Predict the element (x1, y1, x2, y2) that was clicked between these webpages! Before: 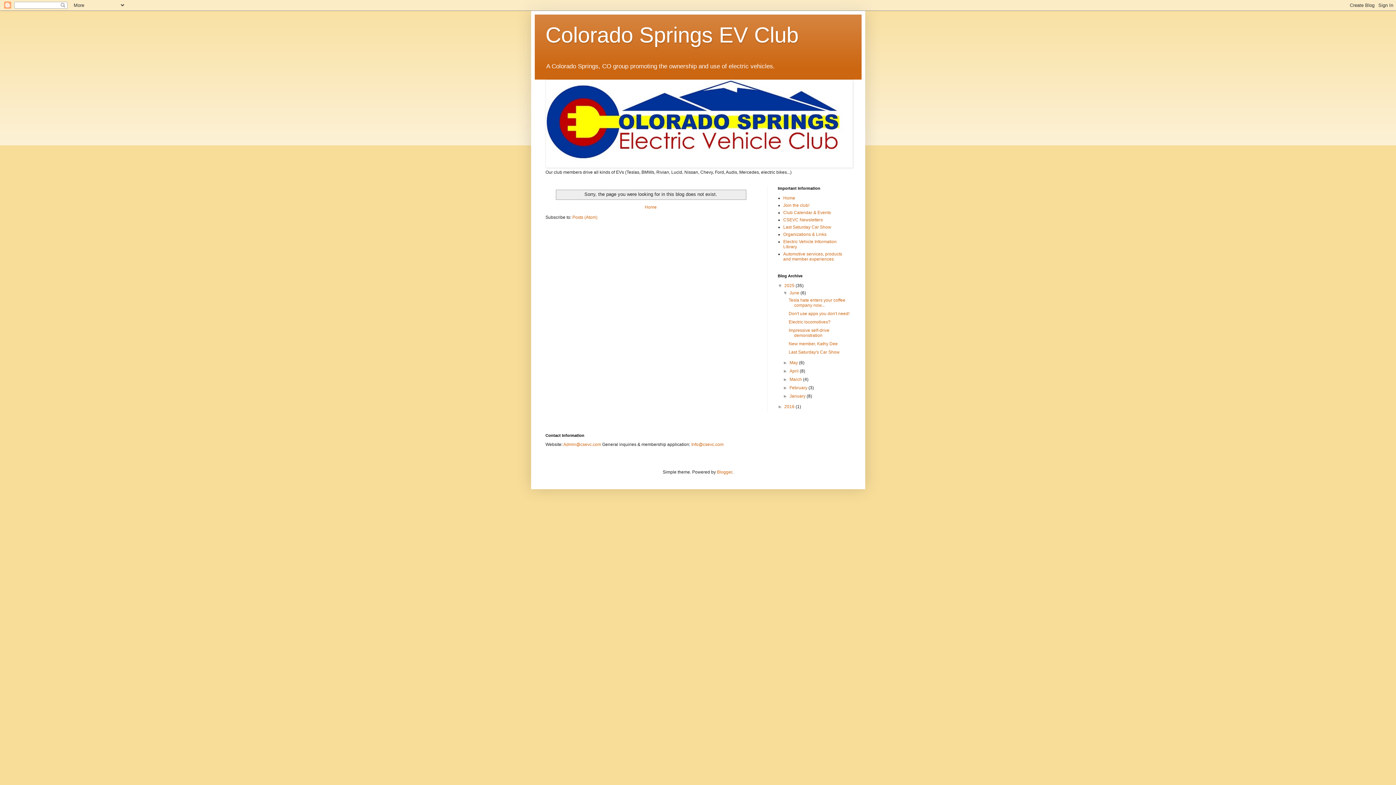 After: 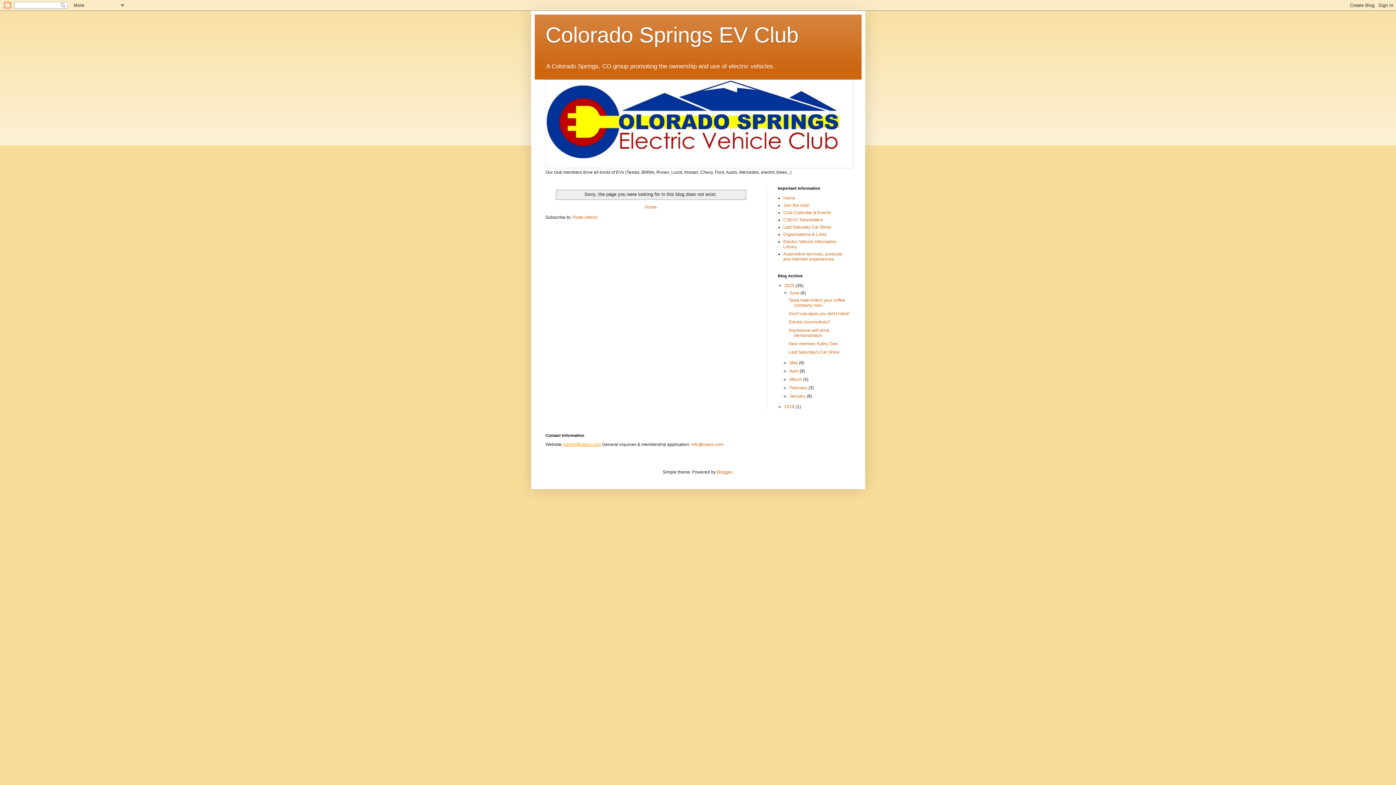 Action: bbox: (563, 442, 601, 447) label: Admin@csevc.com